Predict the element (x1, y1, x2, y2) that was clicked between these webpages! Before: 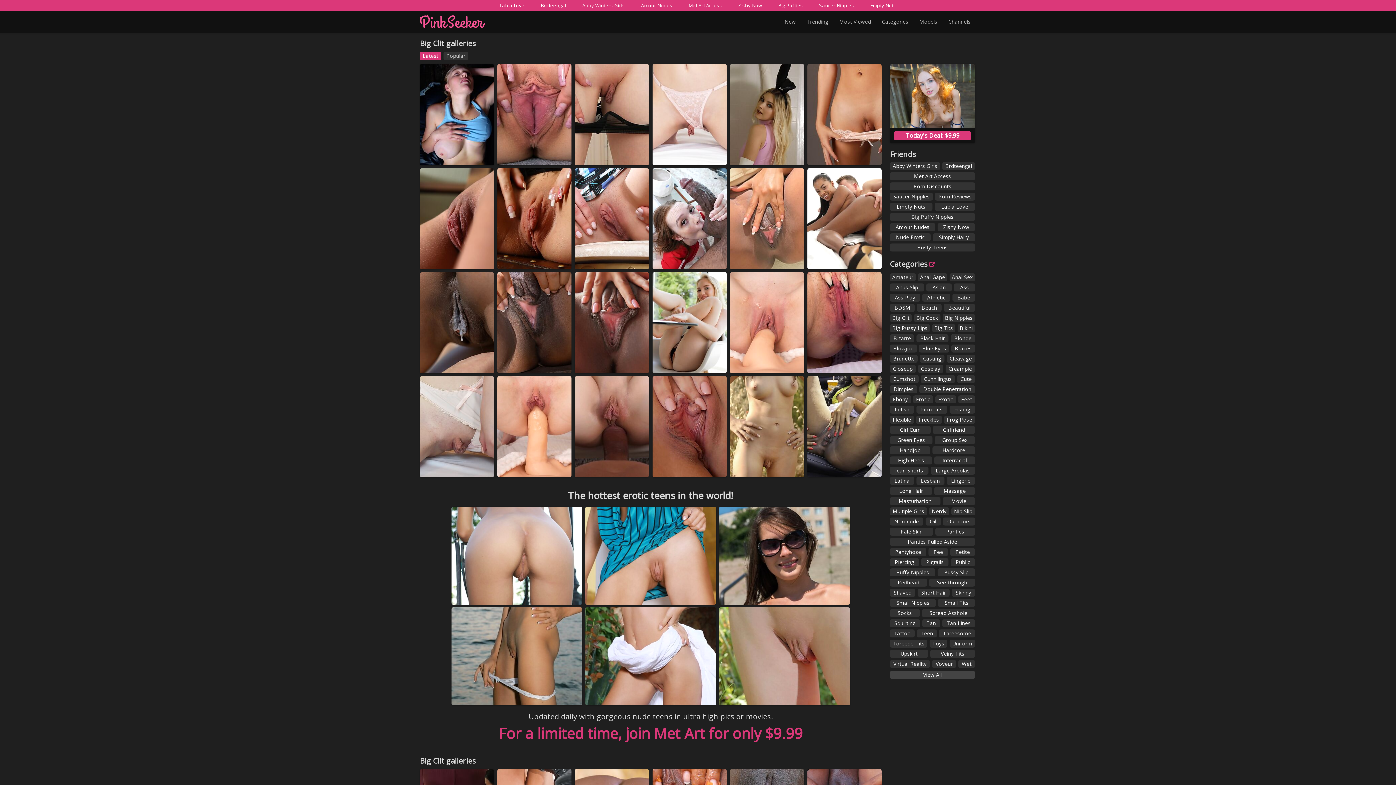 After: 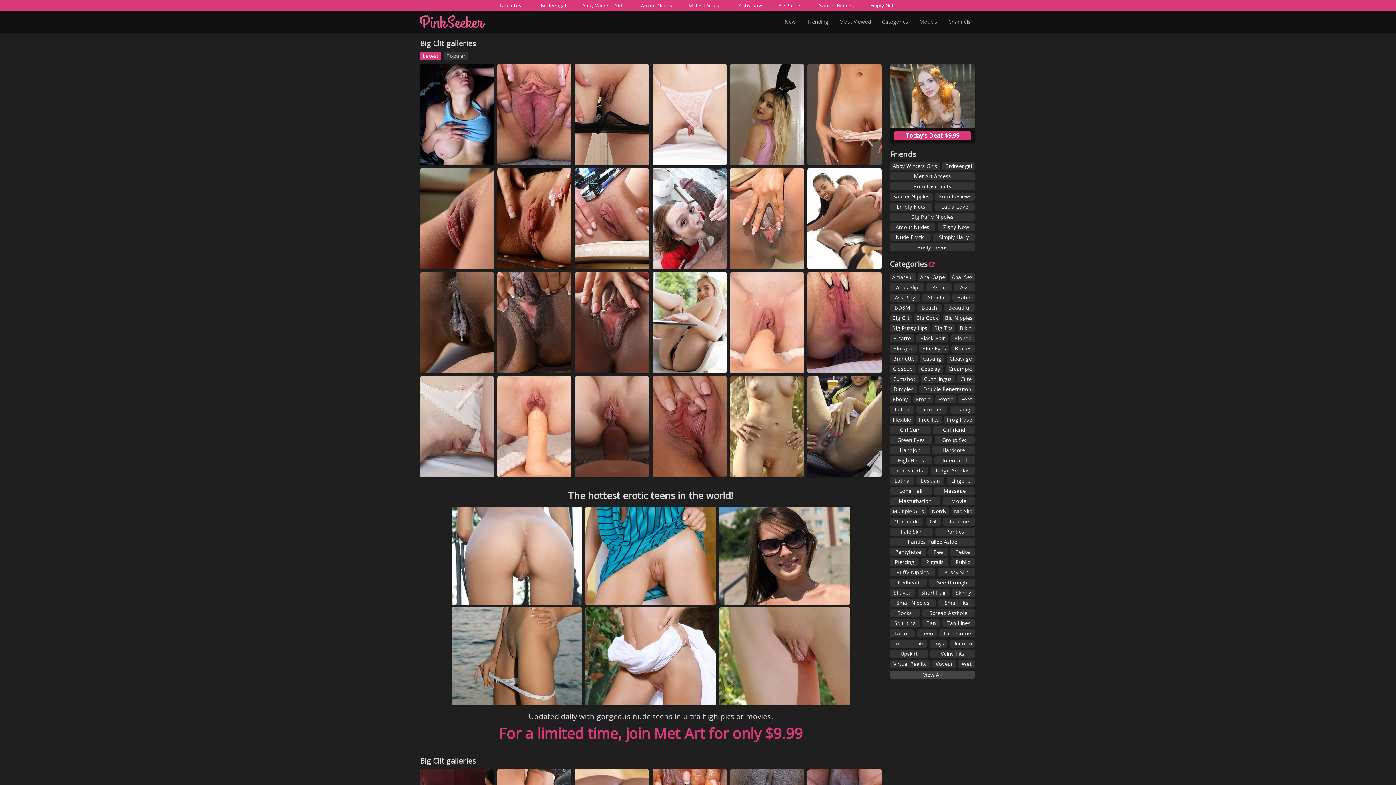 Action: bbox: (894, 131, 971, 140) label: Today's Deal: $9.99